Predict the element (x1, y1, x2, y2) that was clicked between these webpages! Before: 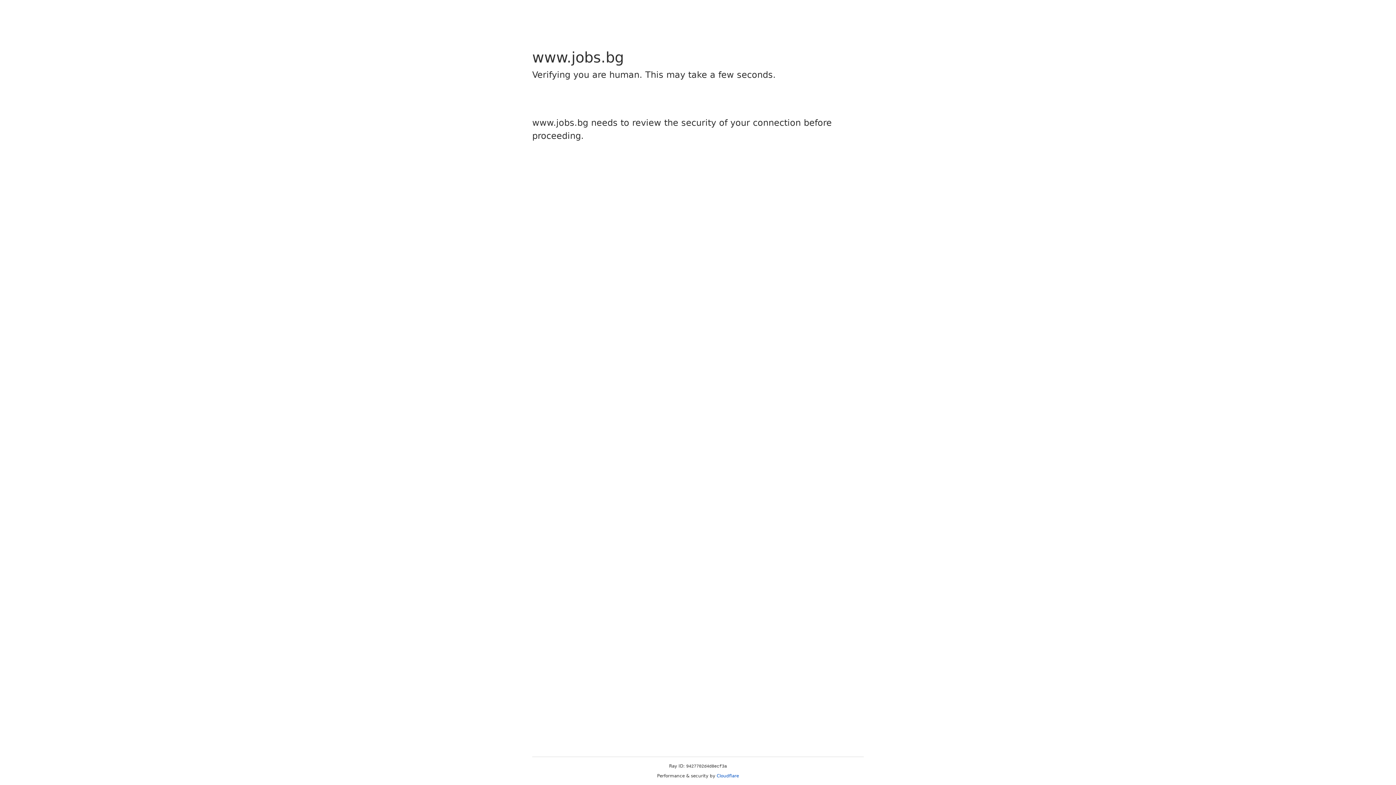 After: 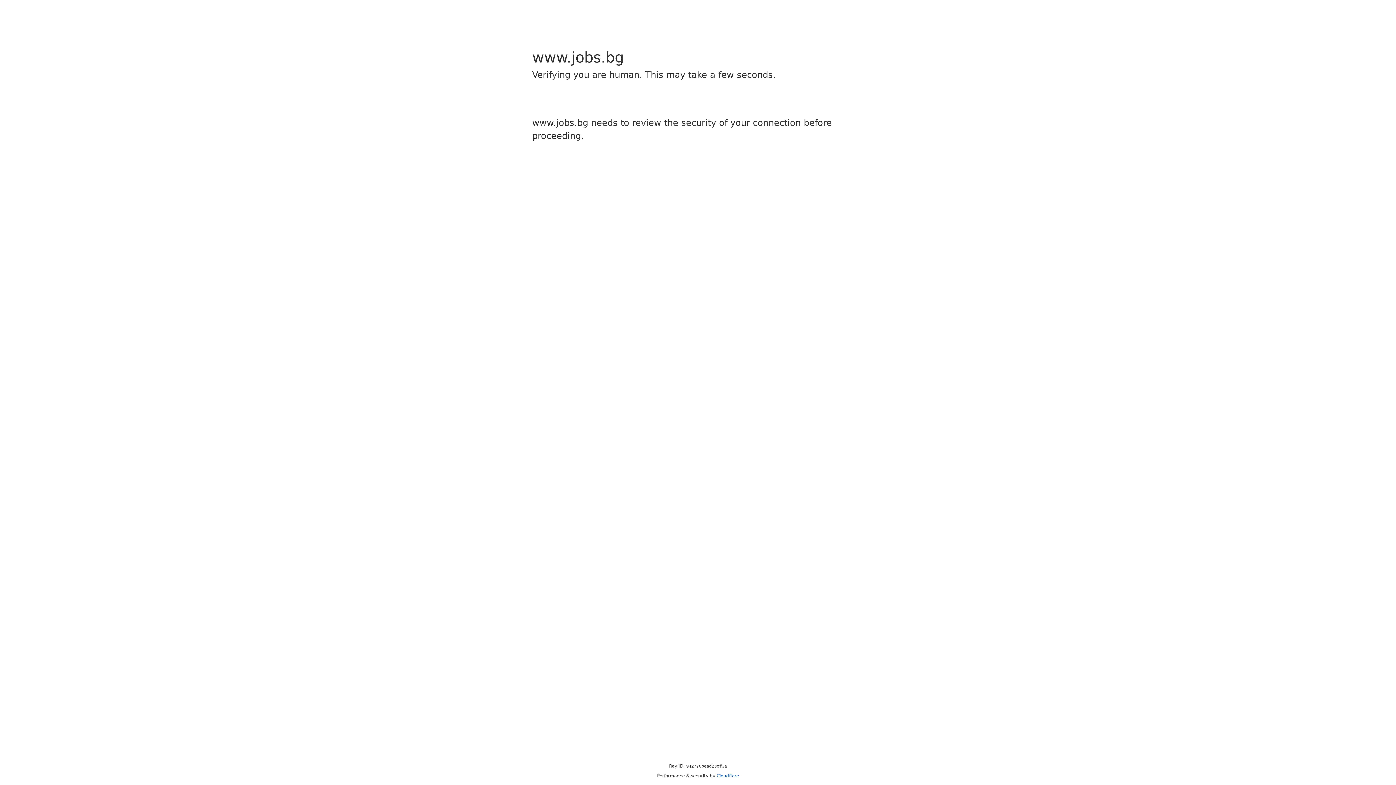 Action: label: Cloudflare bbox: (716, 773, 739, 778)